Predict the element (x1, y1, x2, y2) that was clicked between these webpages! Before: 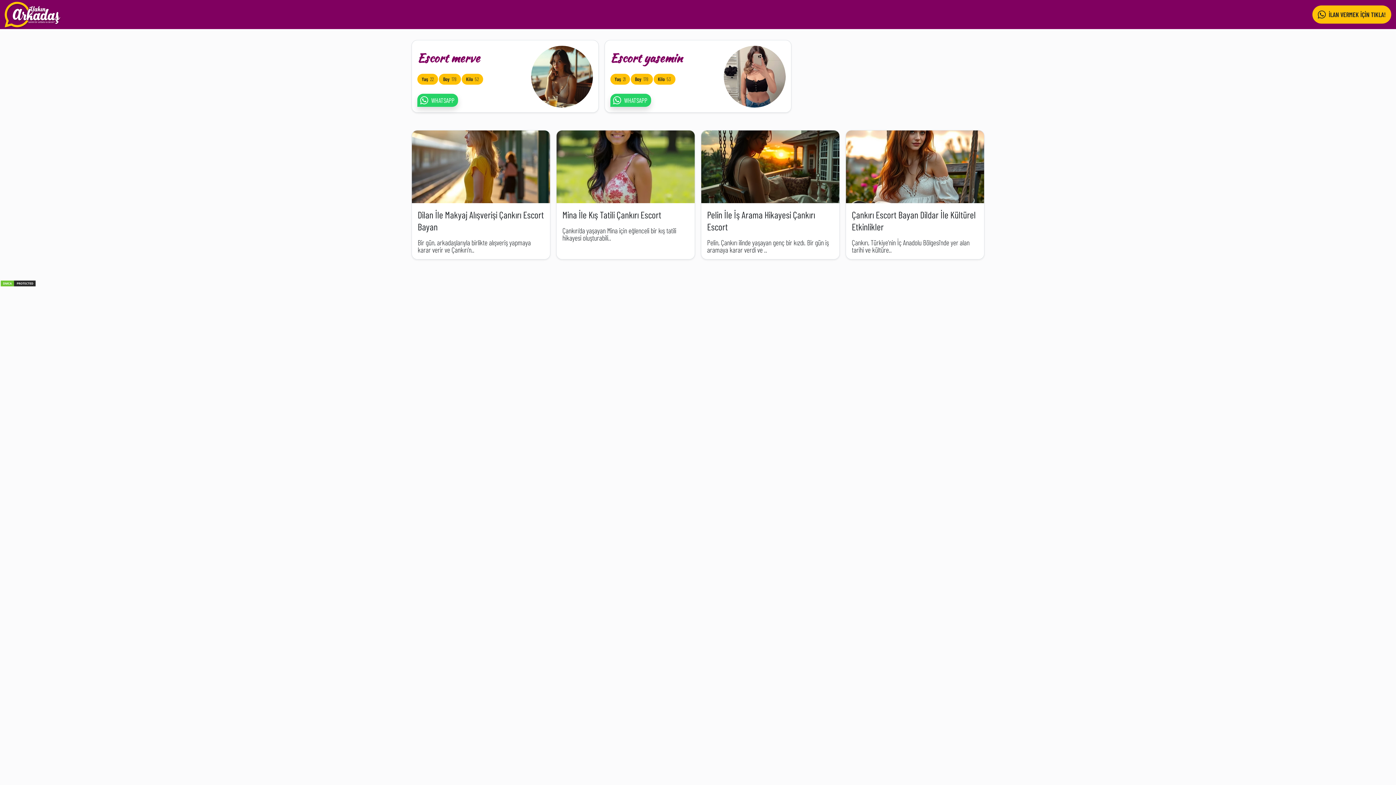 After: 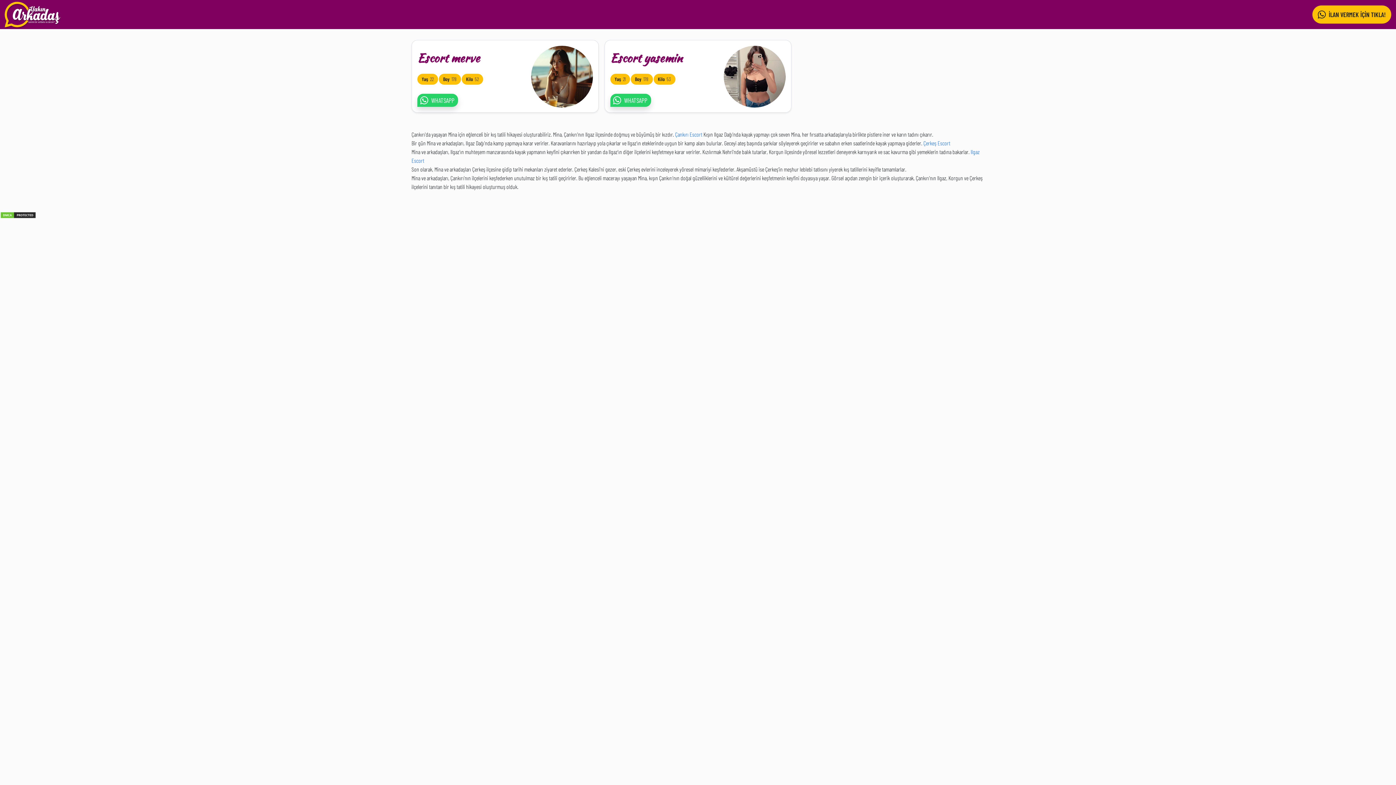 Action: label: Mina İle Kış Tatili Çankırı Escort bbox: (562, 209, 661, 220)